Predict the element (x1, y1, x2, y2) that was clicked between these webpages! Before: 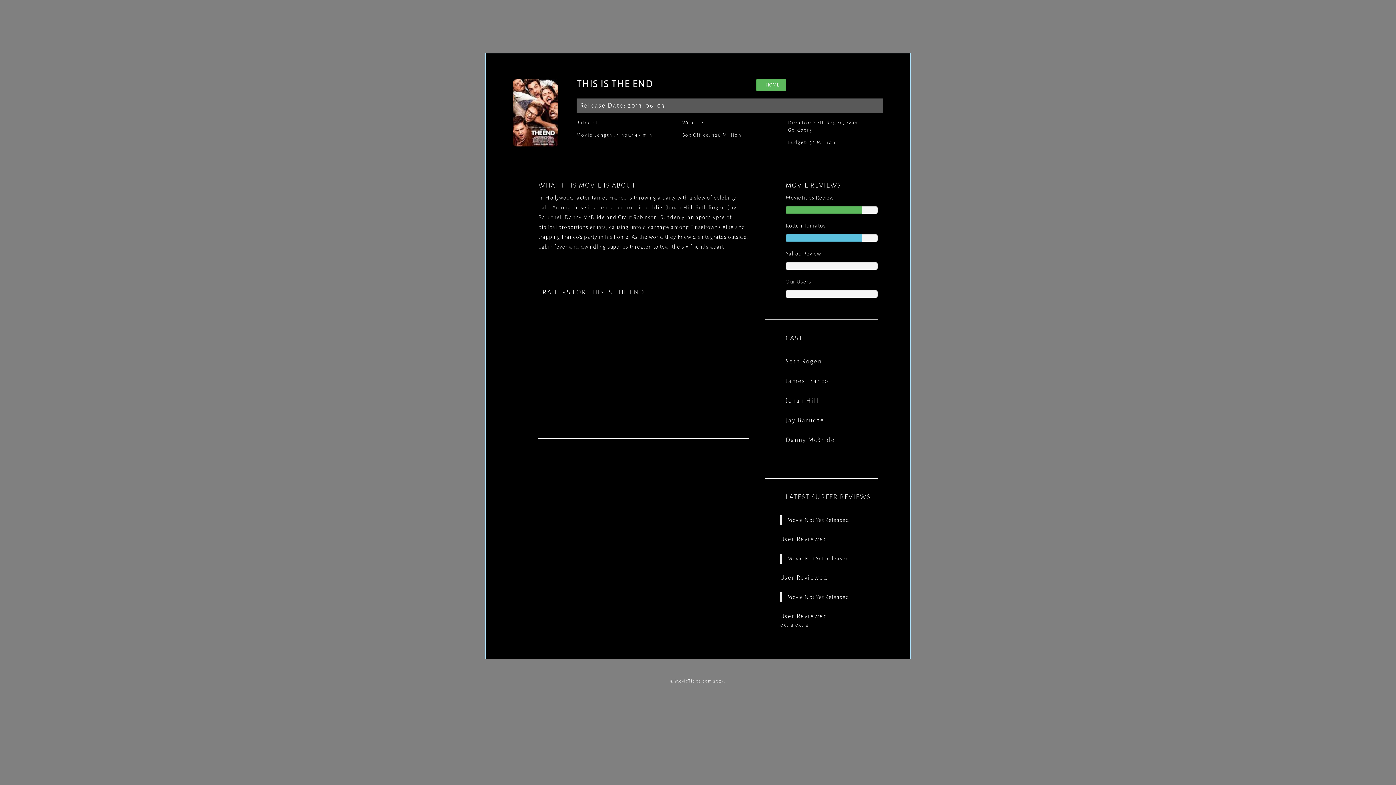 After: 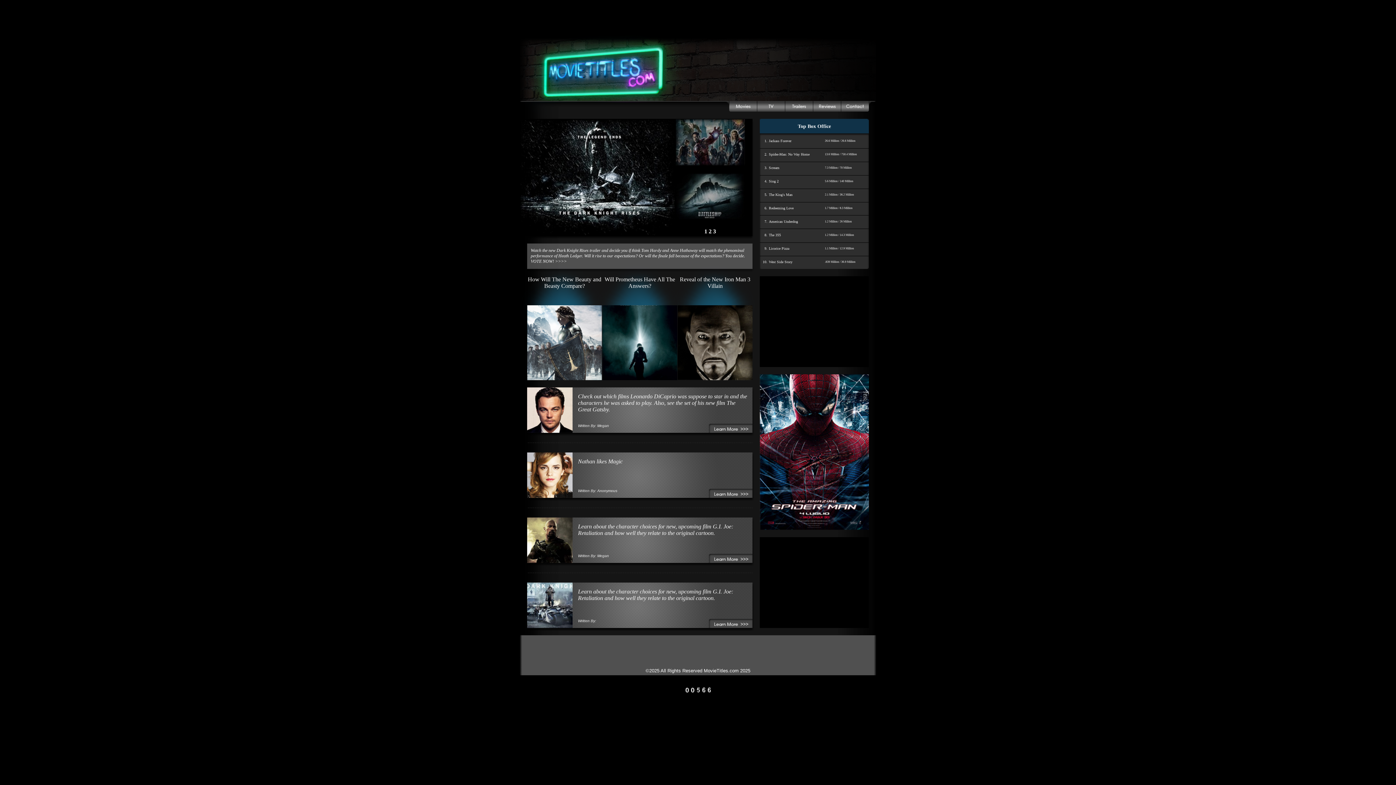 Action: bbox: (756, 78, 786, 91) label:  HOME  